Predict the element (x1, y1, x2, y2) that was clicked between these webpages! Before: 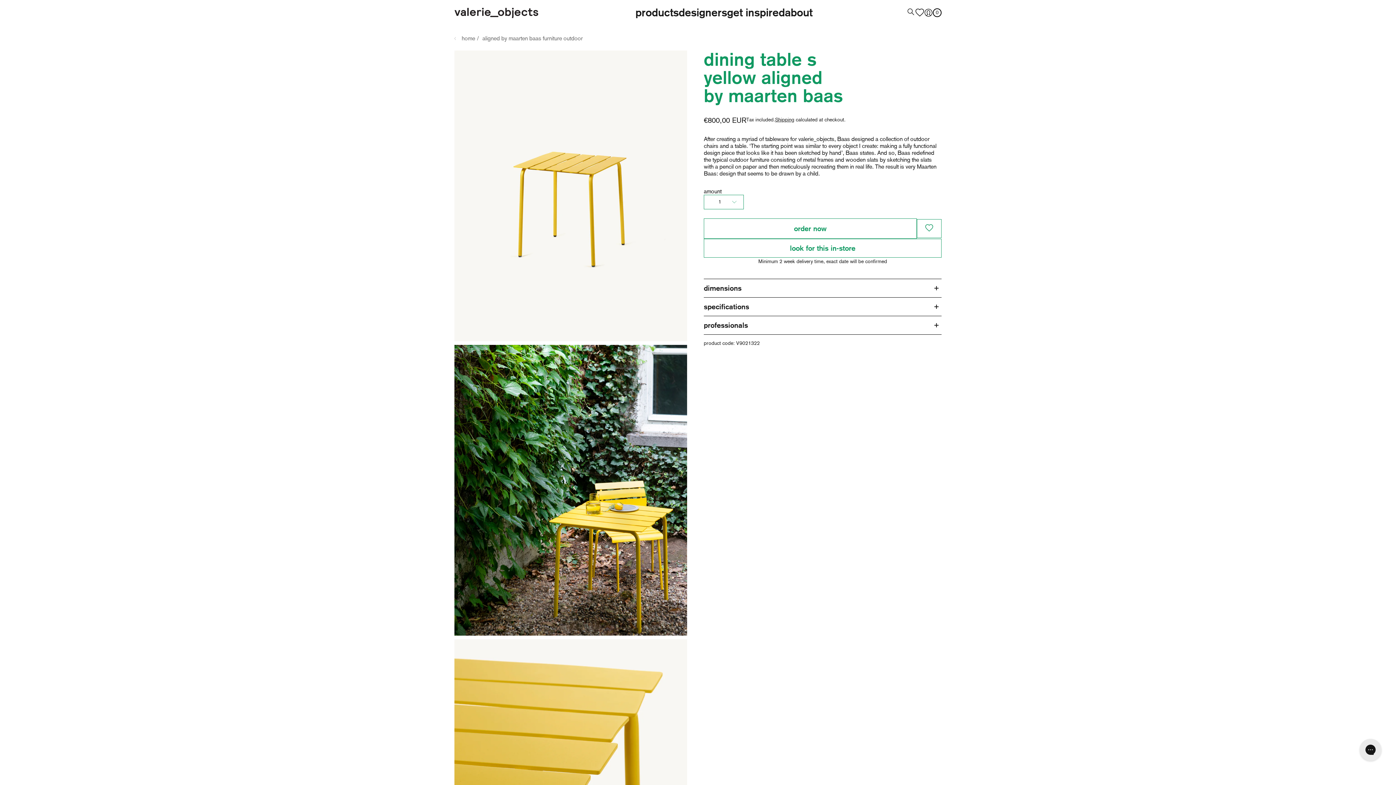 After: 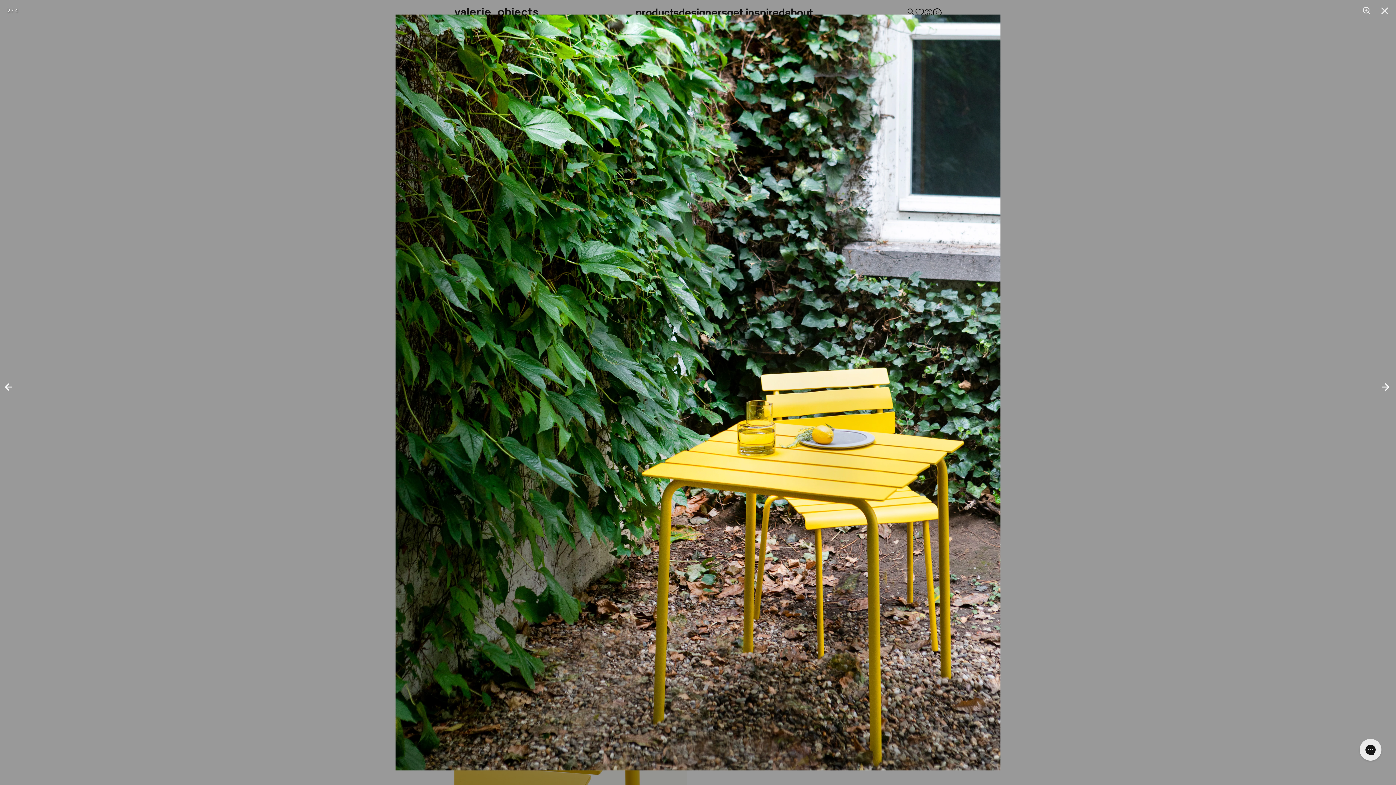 Action: bbox: (454, 345, 687, 636)